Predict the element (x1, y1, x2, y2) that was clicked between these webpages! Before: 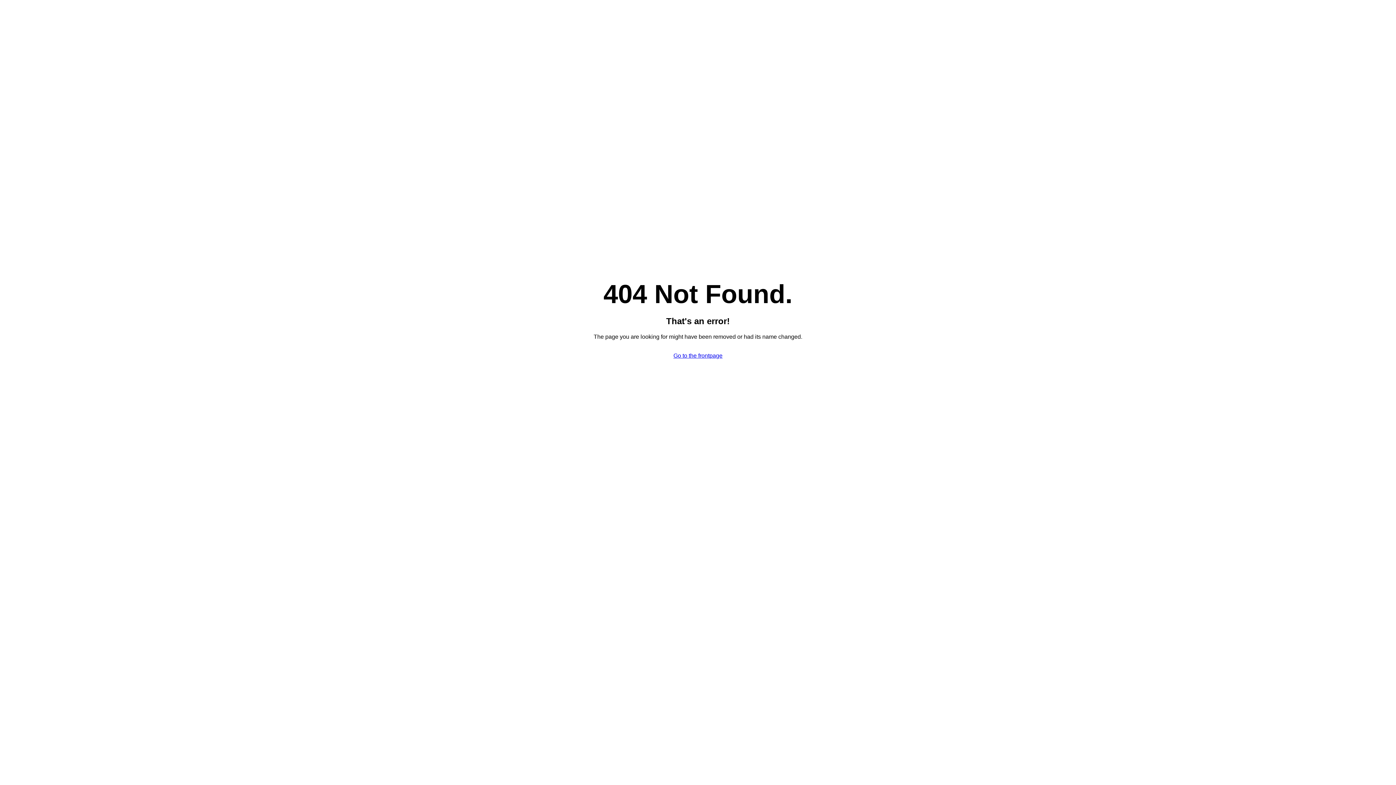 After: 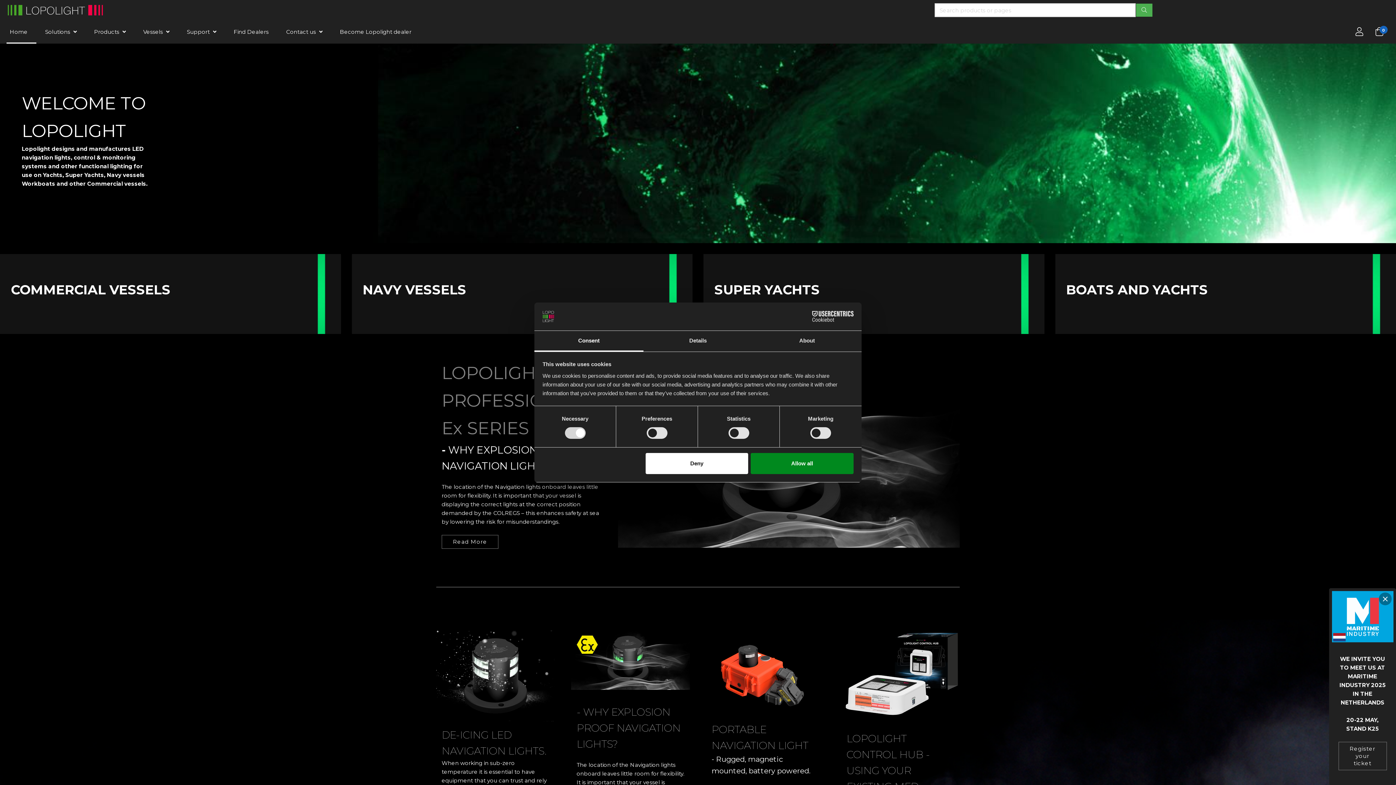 Action: label: Go to the frontpage bbox: (673, 352, 722, 358)